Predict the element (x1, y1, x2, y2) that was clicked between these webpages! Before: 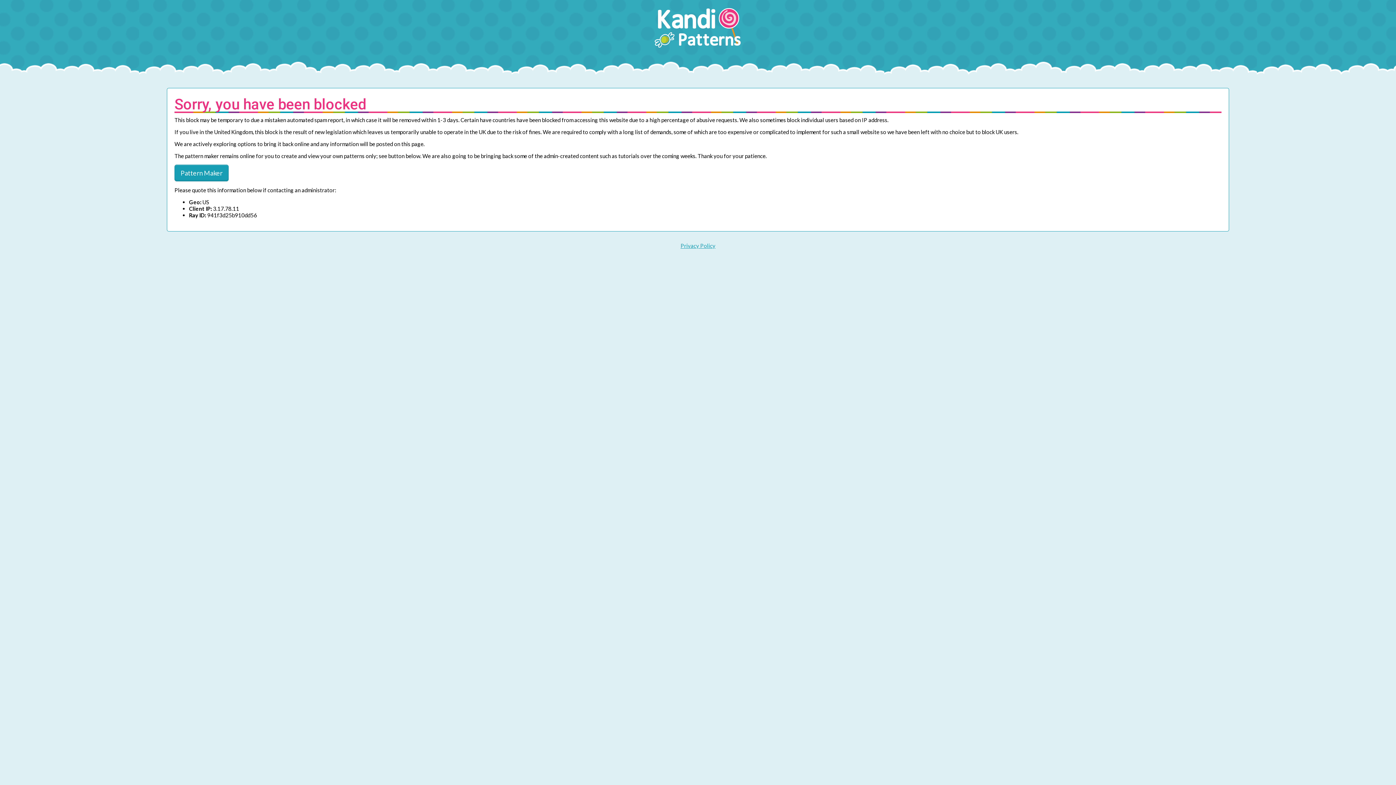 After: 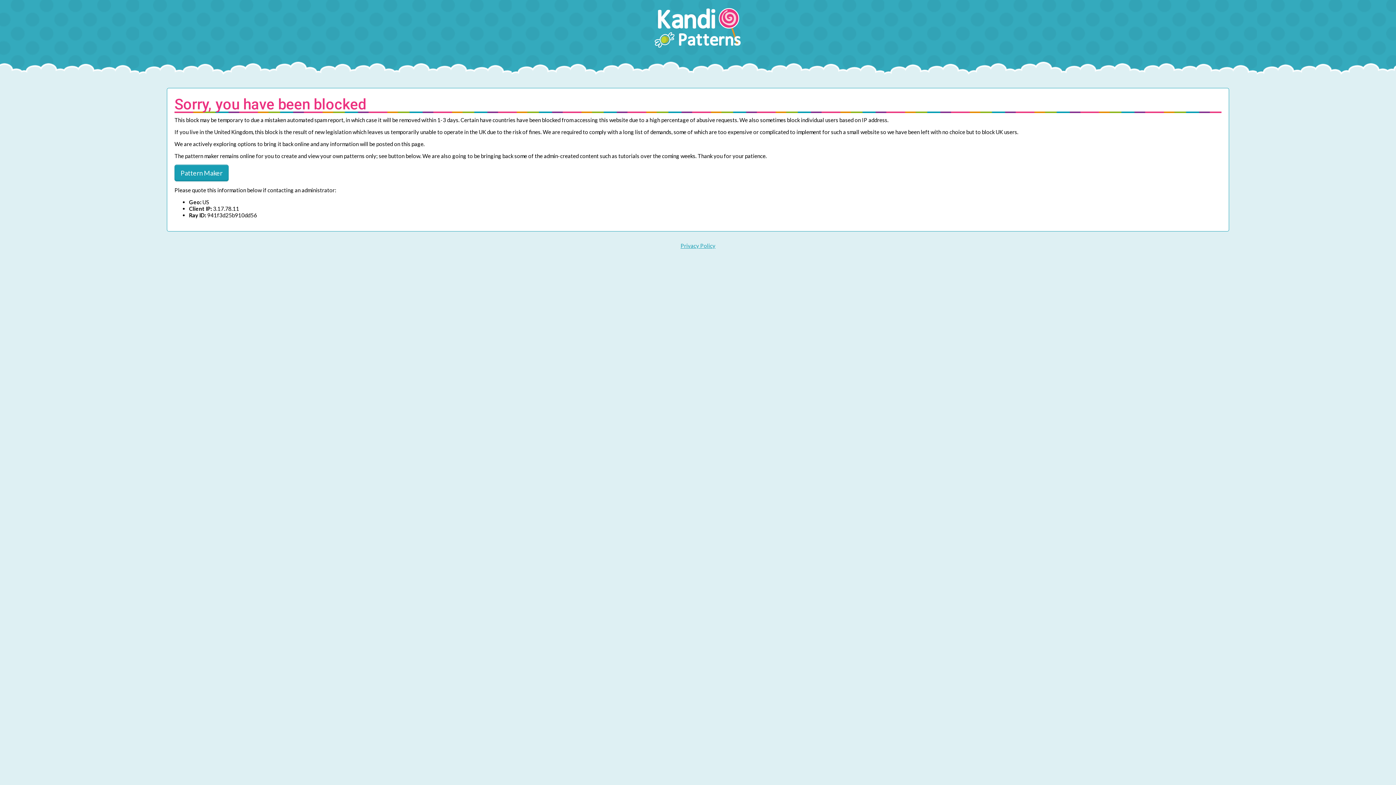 Action: bbox: (174, 164, 228, 181) label: Pattern Maker